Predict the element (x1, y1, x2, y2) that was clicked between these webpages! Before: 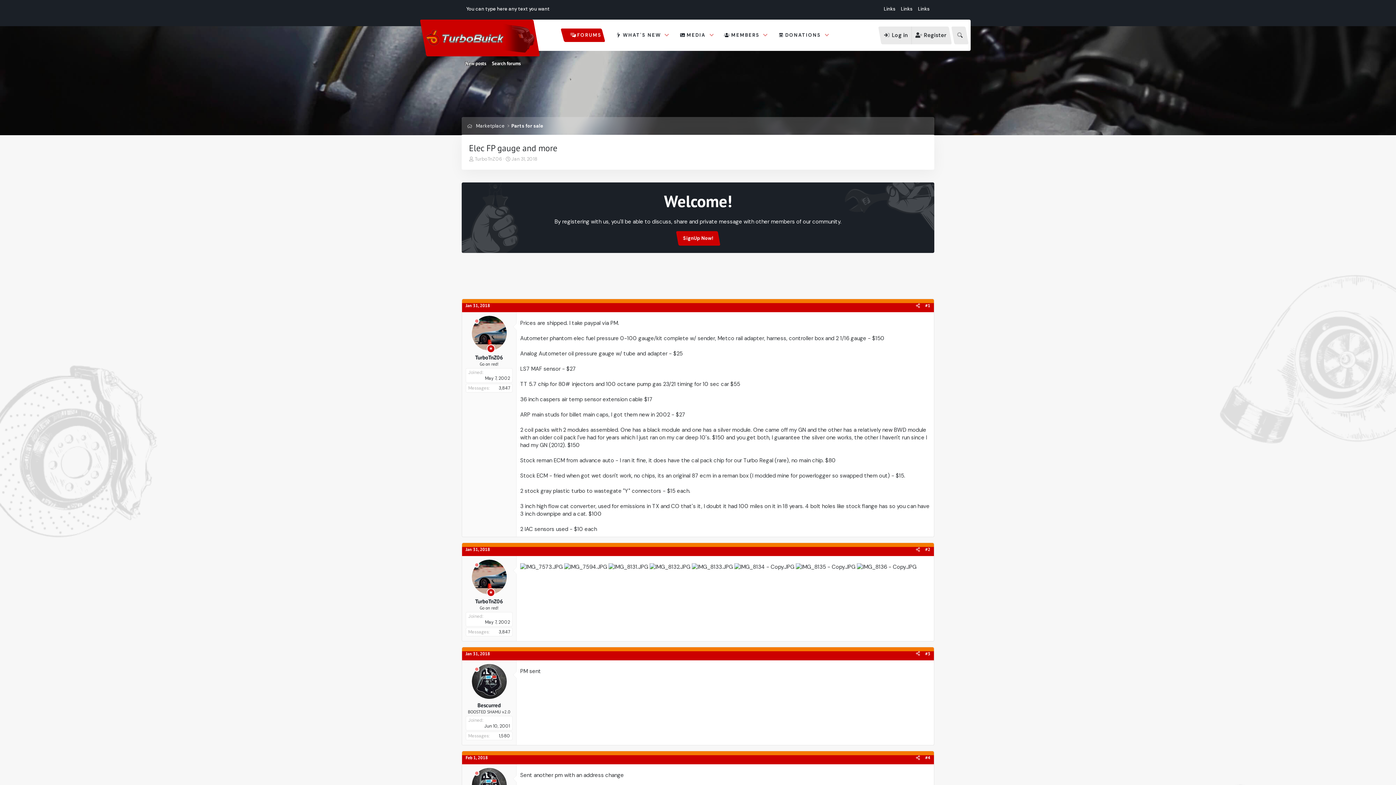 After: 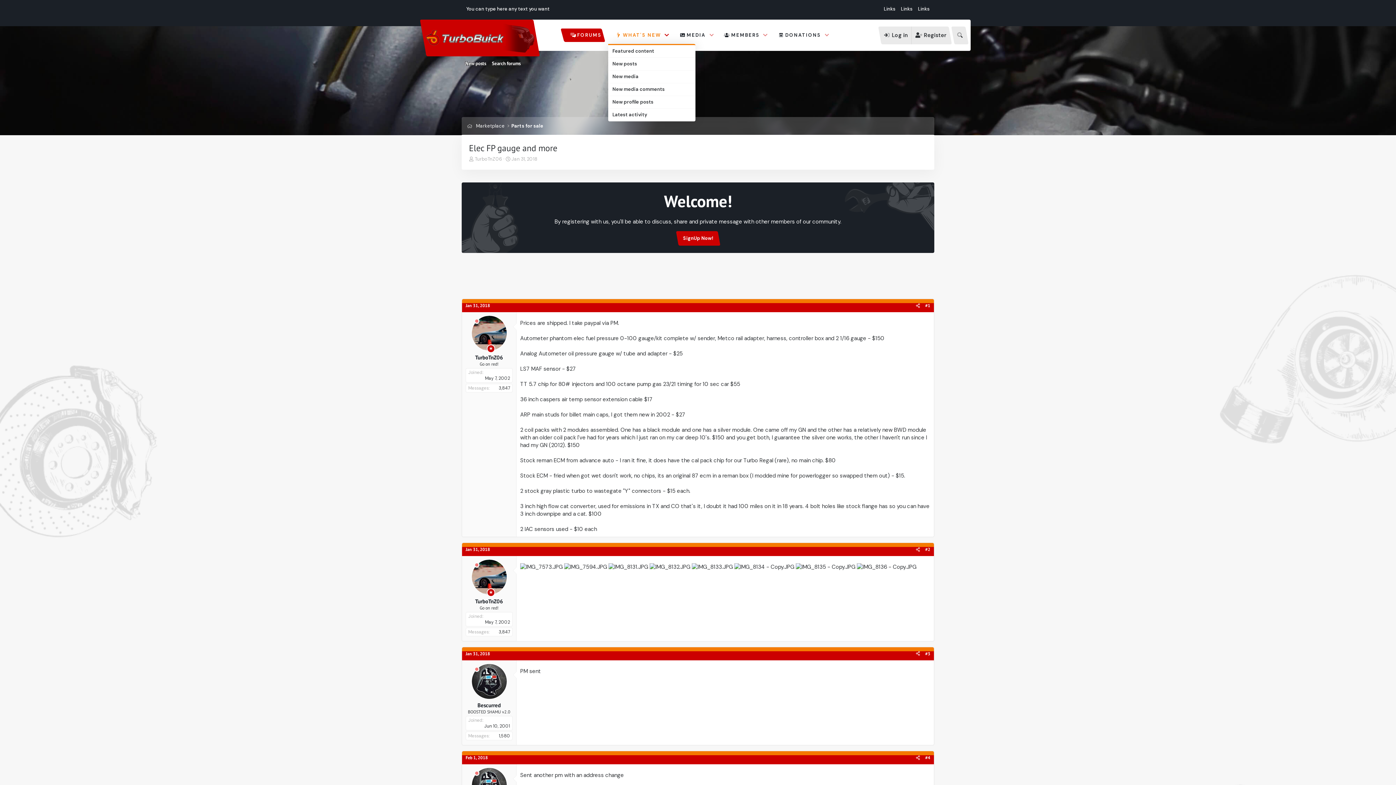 Action: label: Toggle expanded bbox: (662, 25, 672, 45)